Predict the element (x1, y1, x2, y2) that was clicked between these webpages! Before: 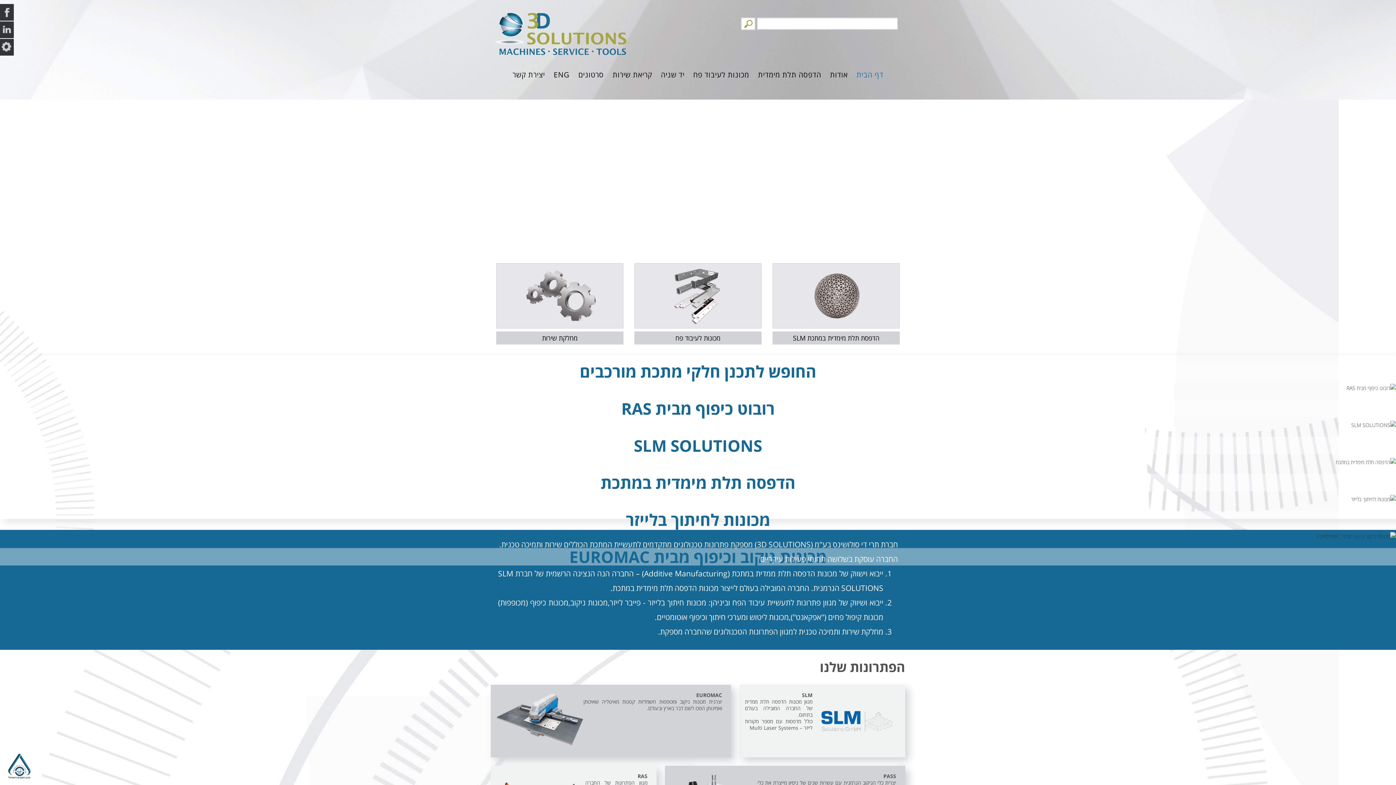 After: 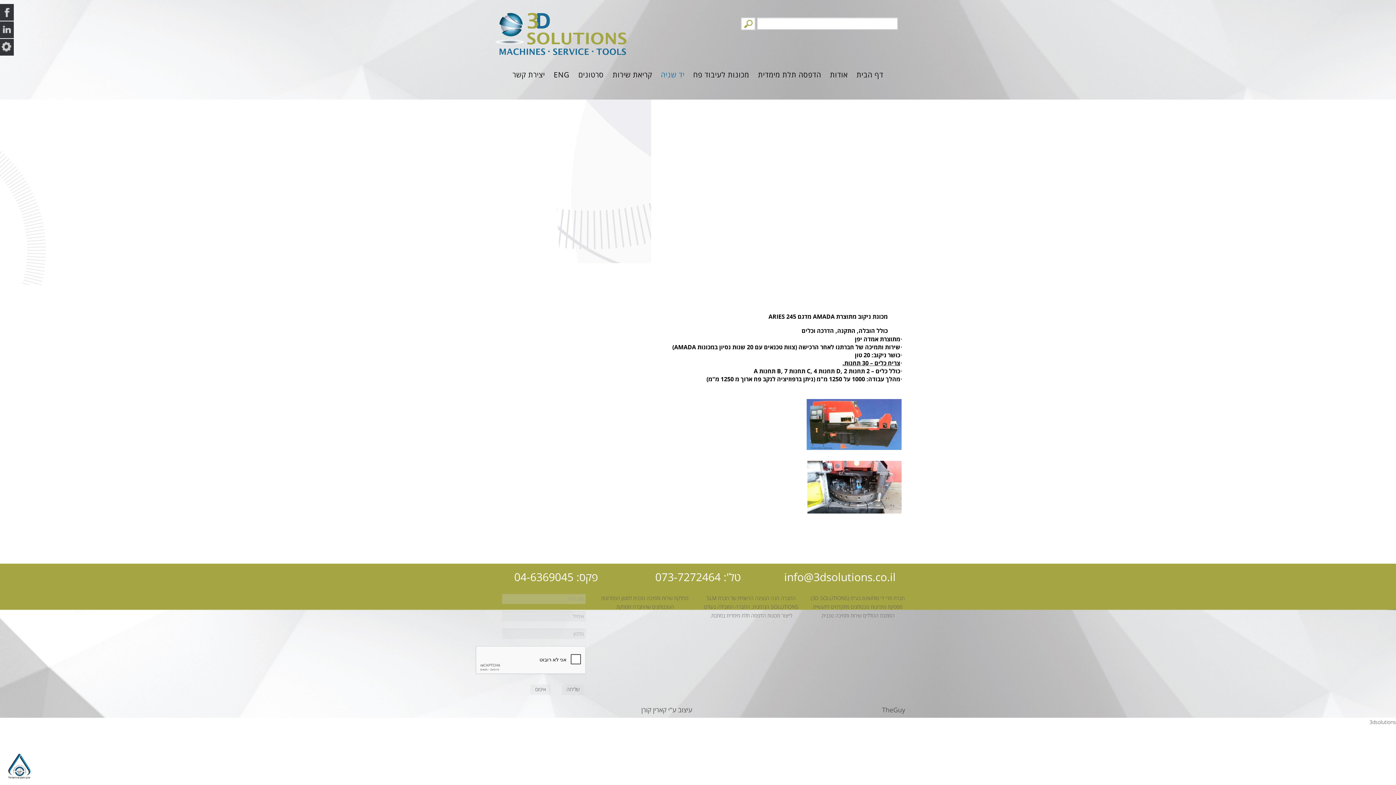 Action: bbox: (656, 66, 689, 82) label: יד שניה